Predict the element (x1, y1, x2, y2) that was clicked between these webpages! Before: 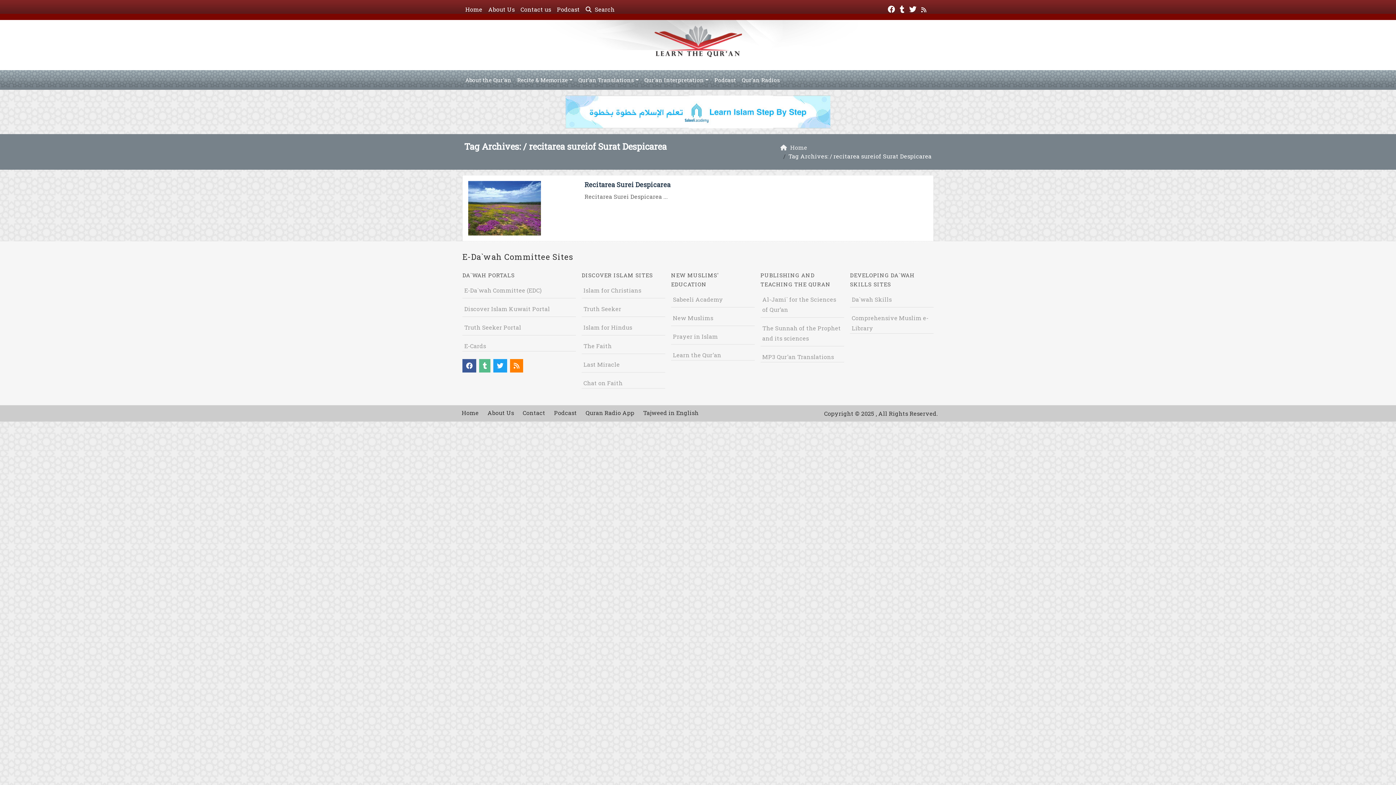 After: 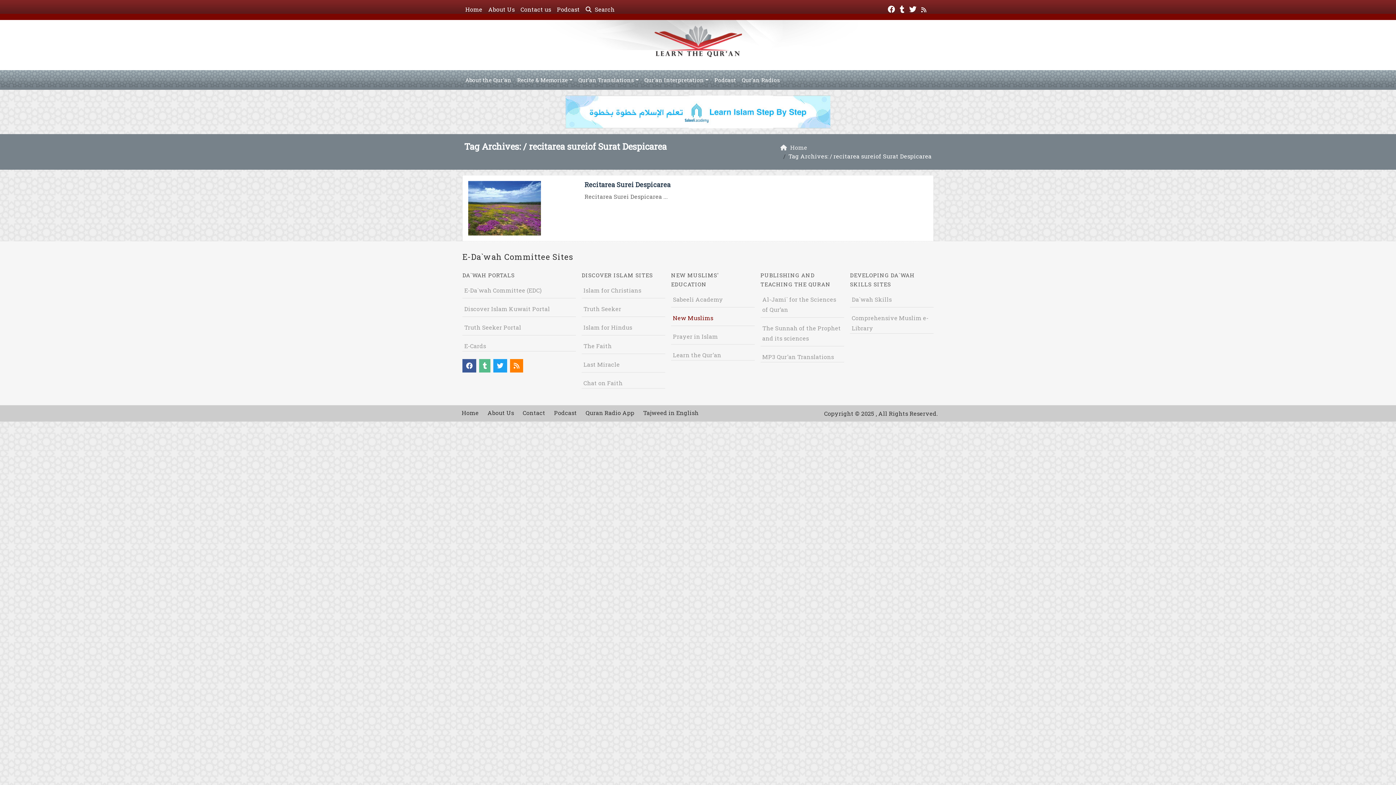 Action: label: New Muslims bbox: (673, 314, 713, 321)